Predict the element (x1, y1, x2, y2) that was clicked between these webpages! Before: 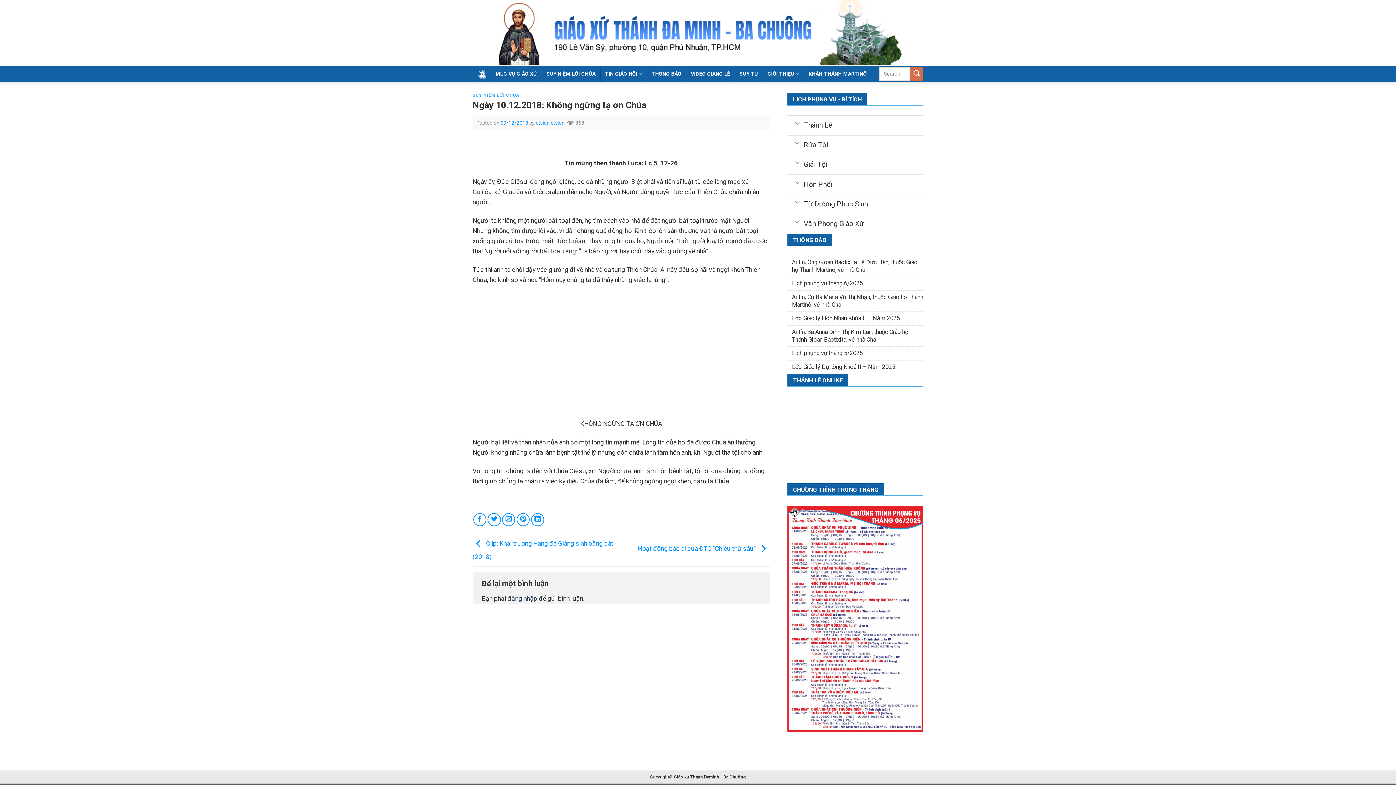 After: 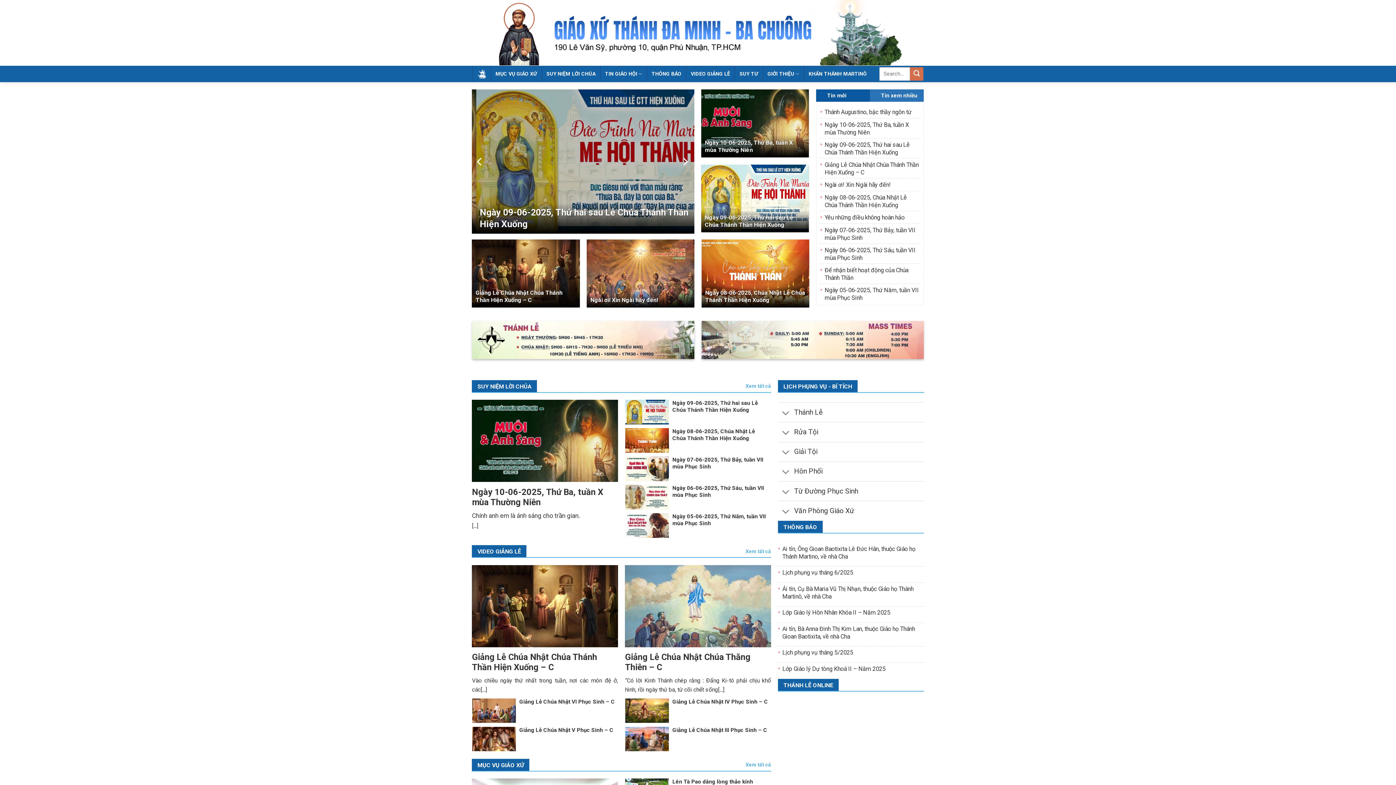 Action: bbox: (472, 66, 490, 82)